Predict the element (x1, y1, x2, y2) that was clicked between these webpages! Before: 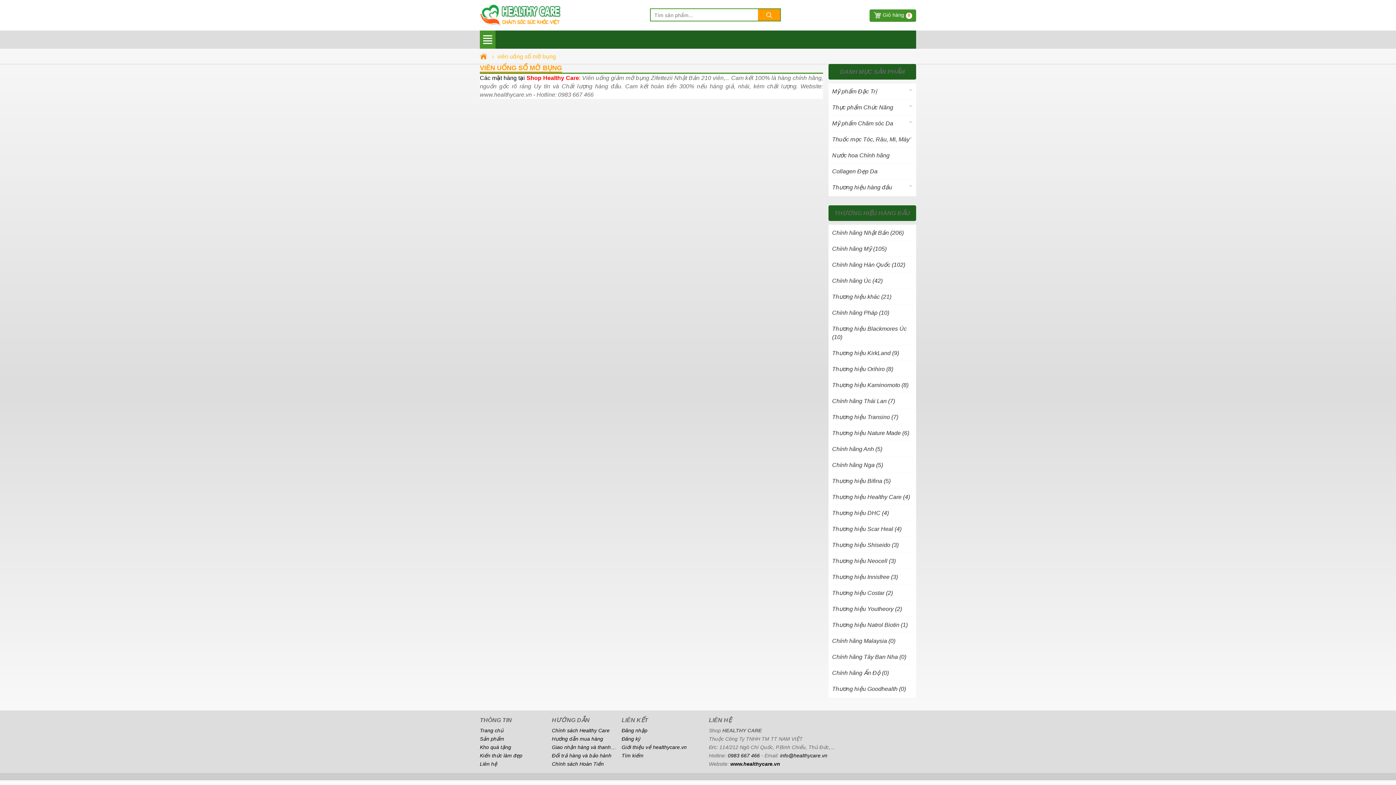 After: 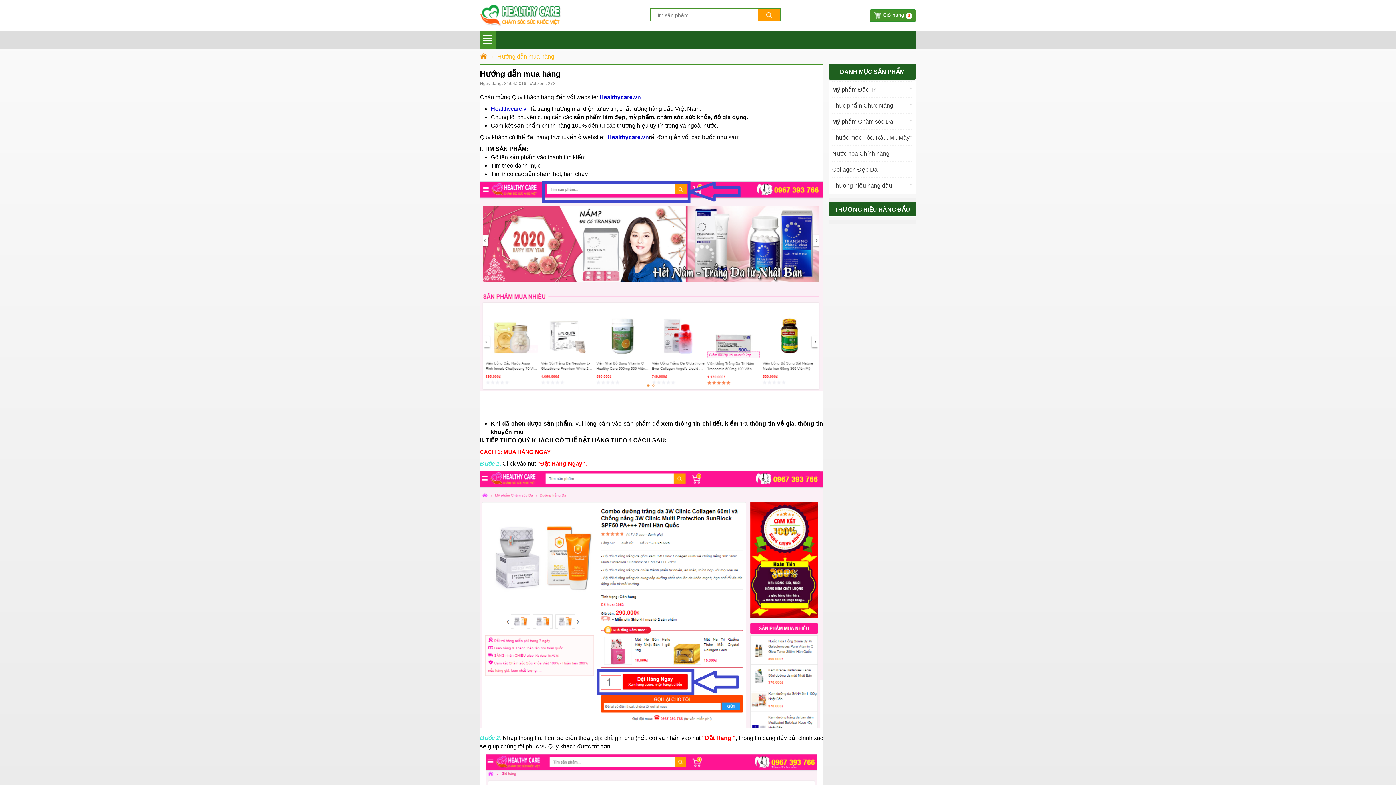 Action: bbox: (552, 736, 603, 742) label: Hướng dẫn mua hàng